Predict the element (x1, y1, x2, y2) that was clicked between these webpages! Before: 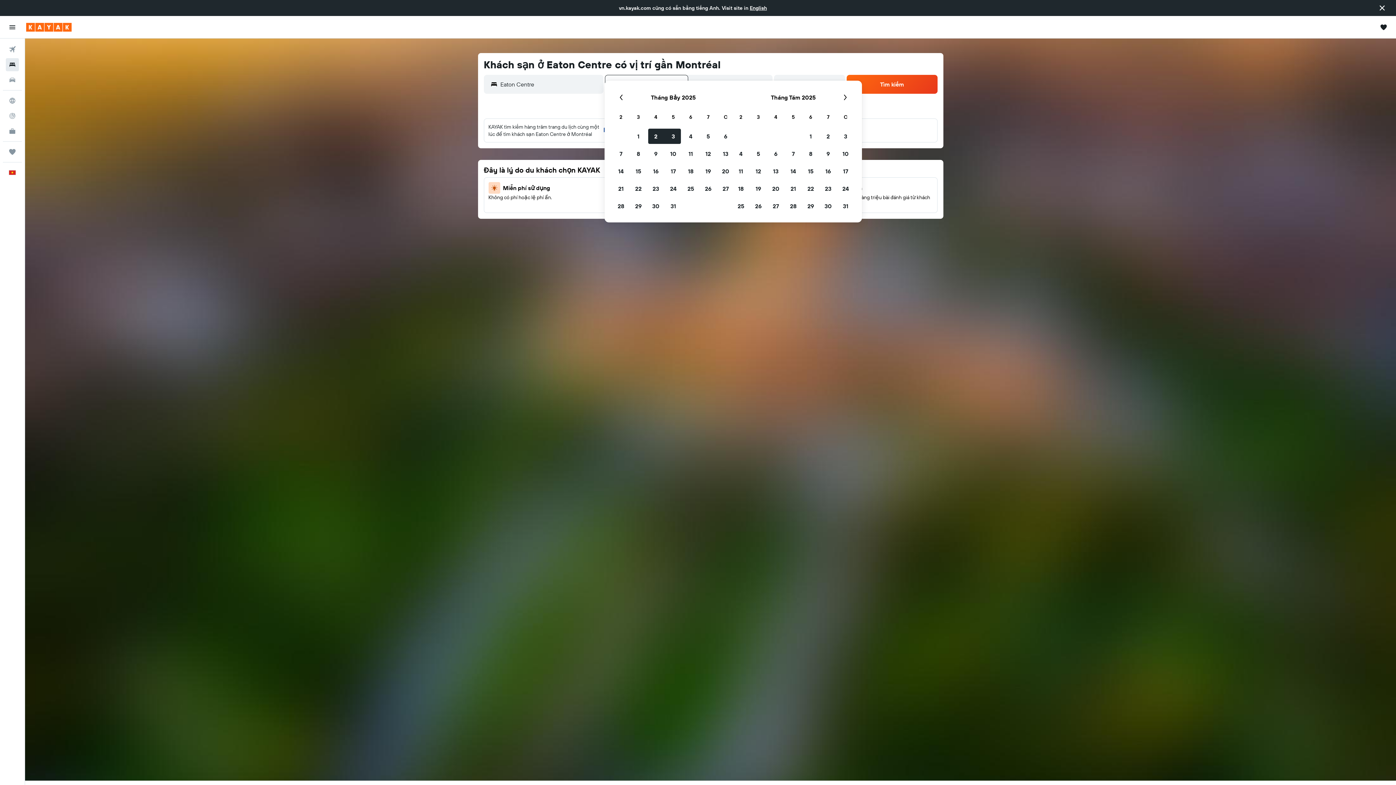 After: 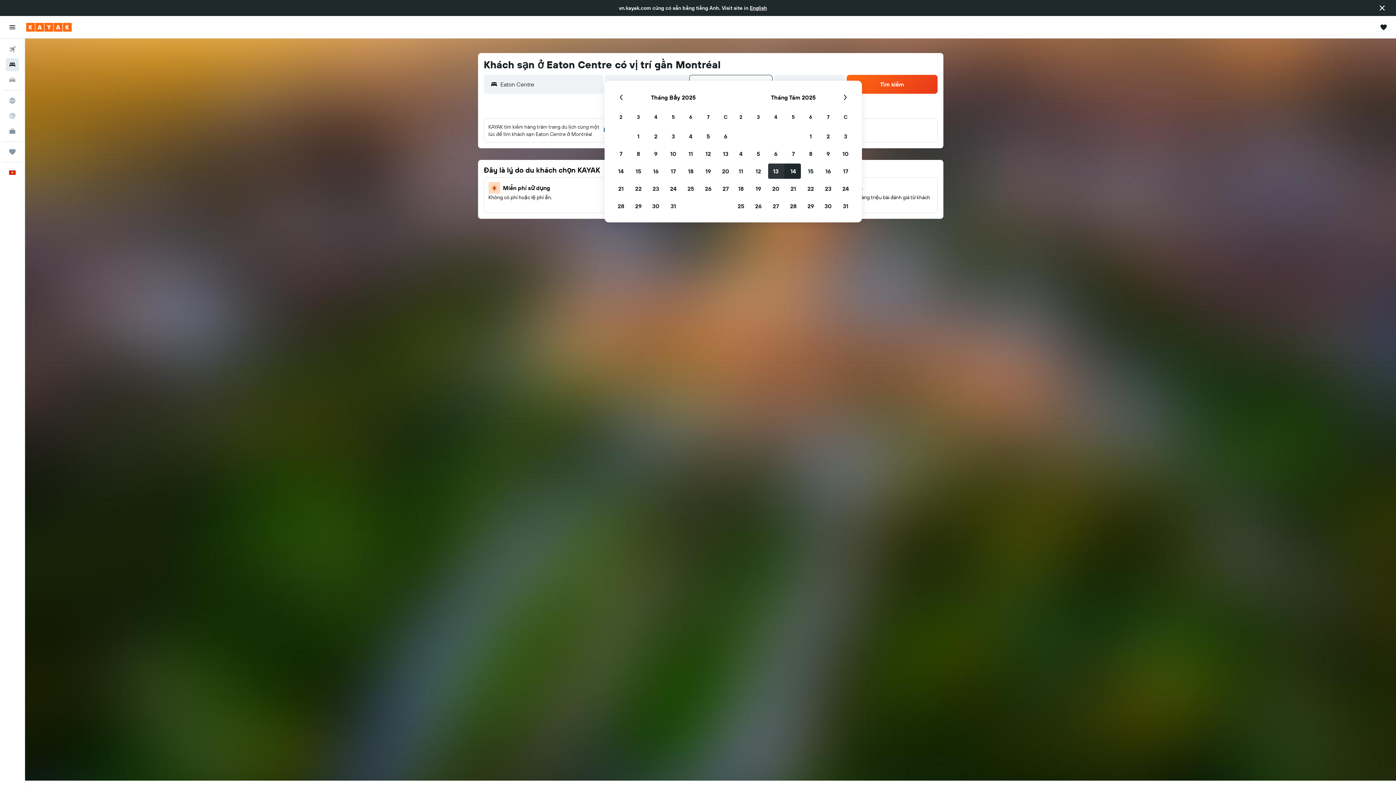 Action: label: Tháng Tám 13 2025 bbox: (767, 162, 784, 180)